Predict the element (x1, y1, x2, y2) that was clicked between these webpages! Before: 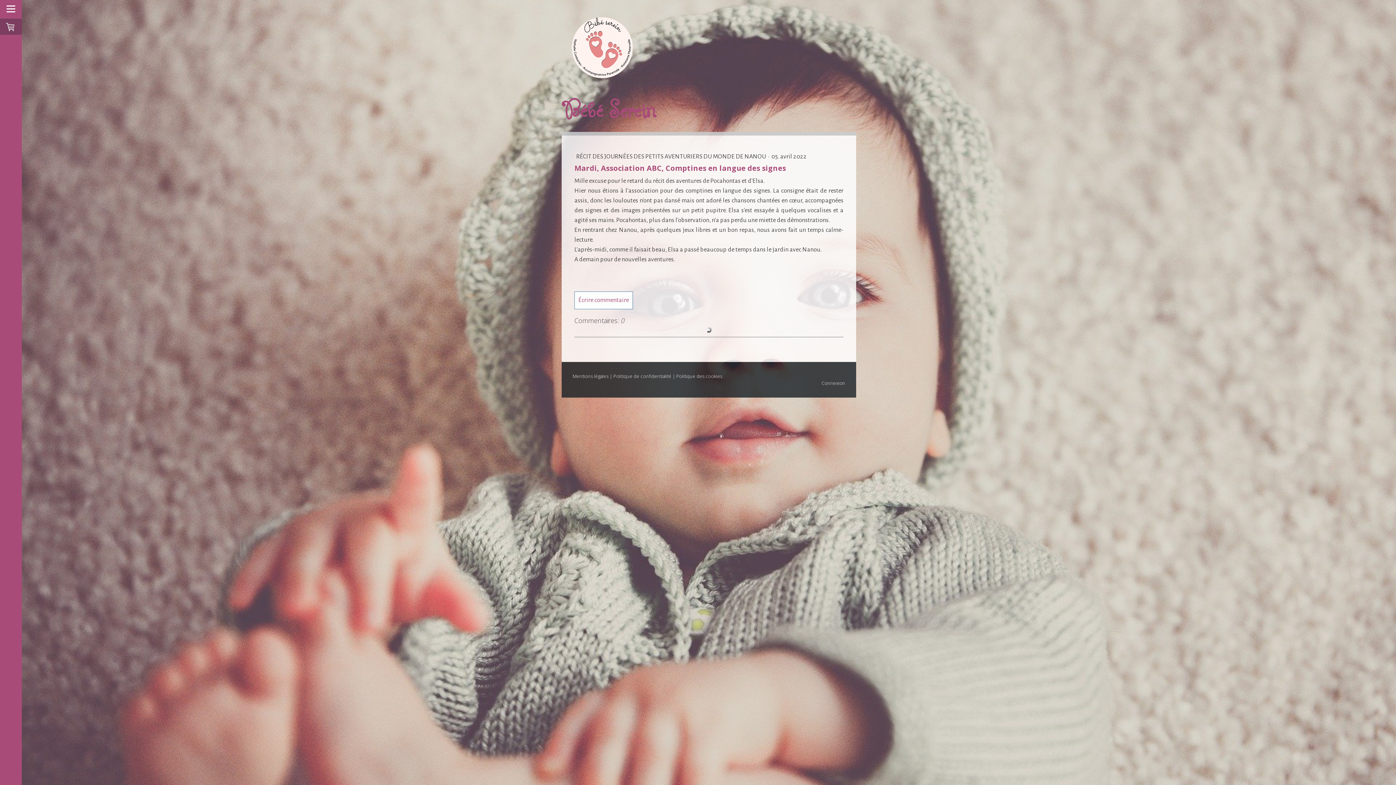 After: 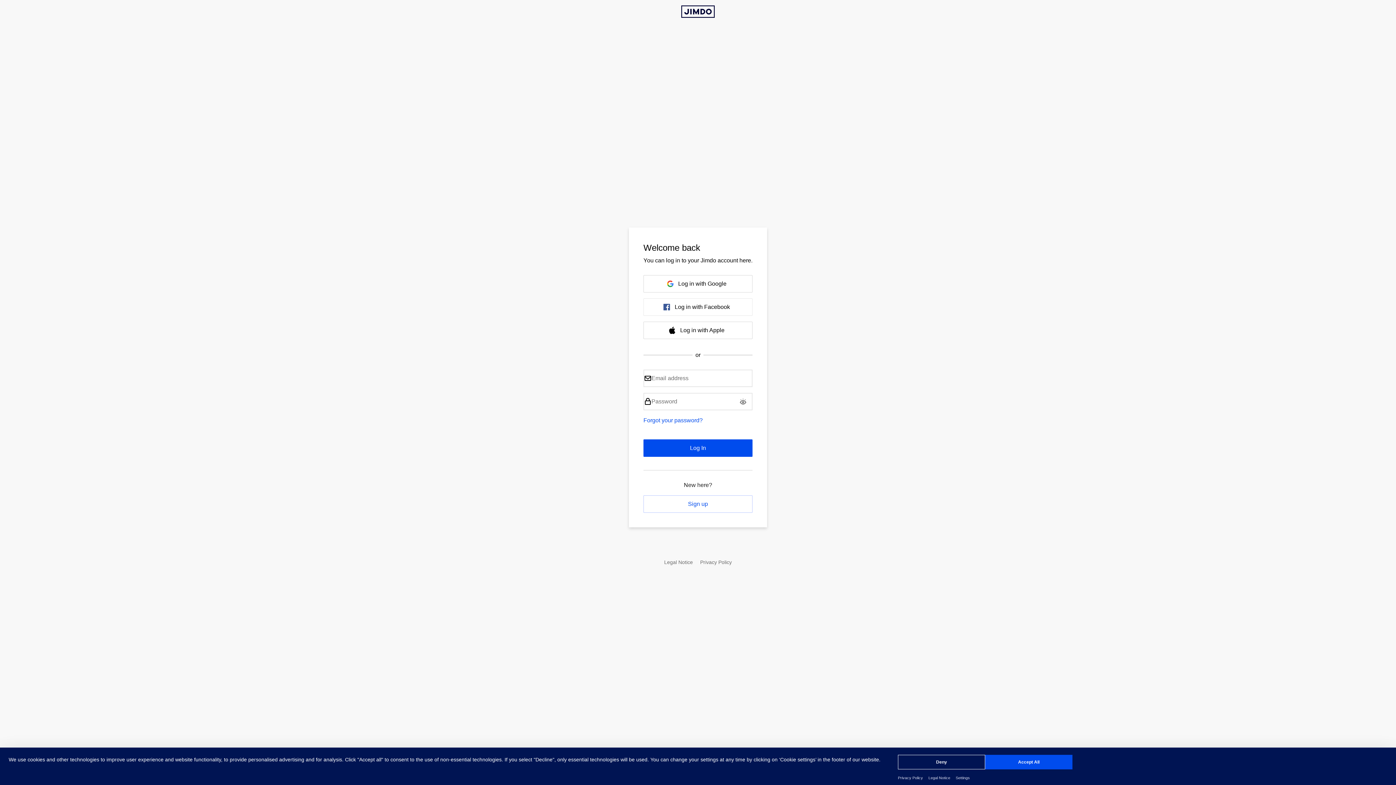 Action: label: Connexion bbox: (821, 380, 845, 386)